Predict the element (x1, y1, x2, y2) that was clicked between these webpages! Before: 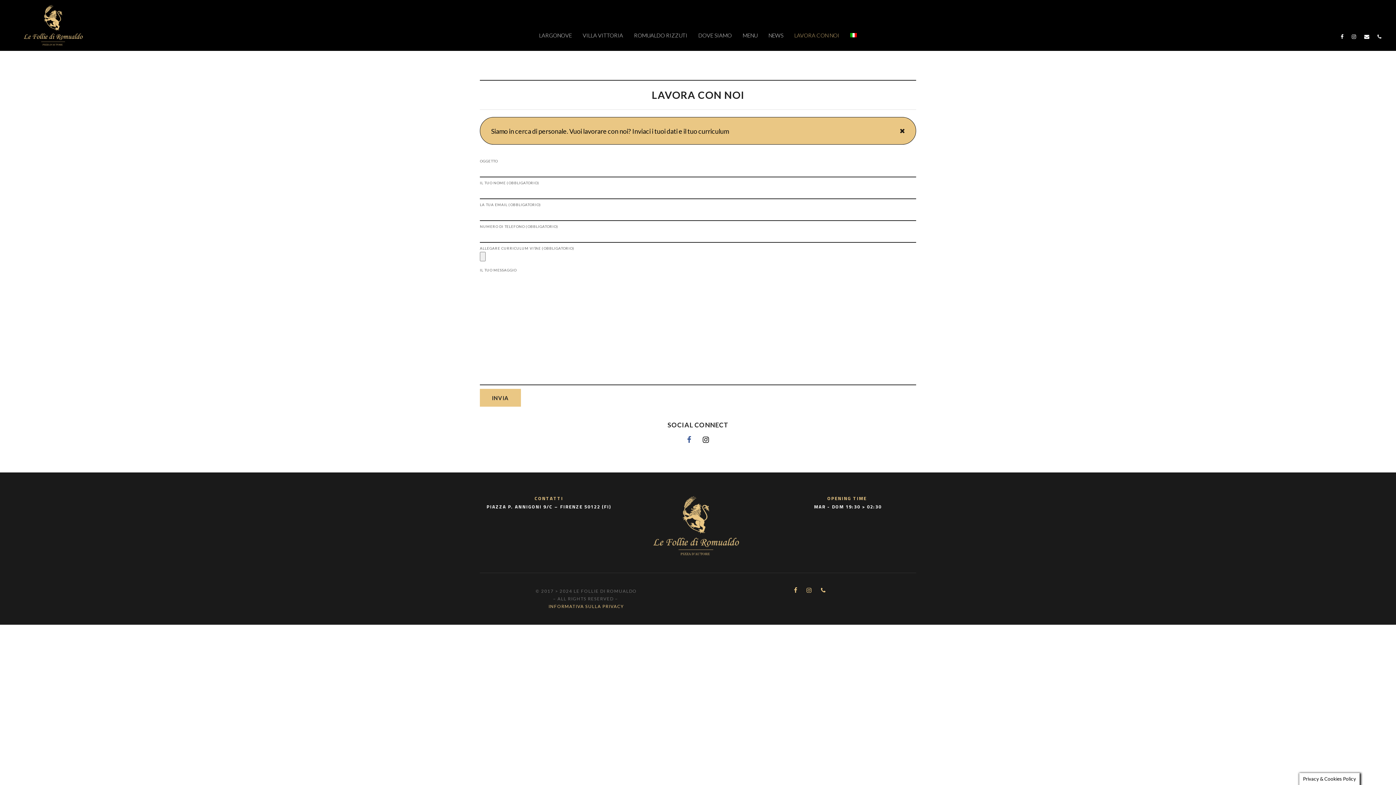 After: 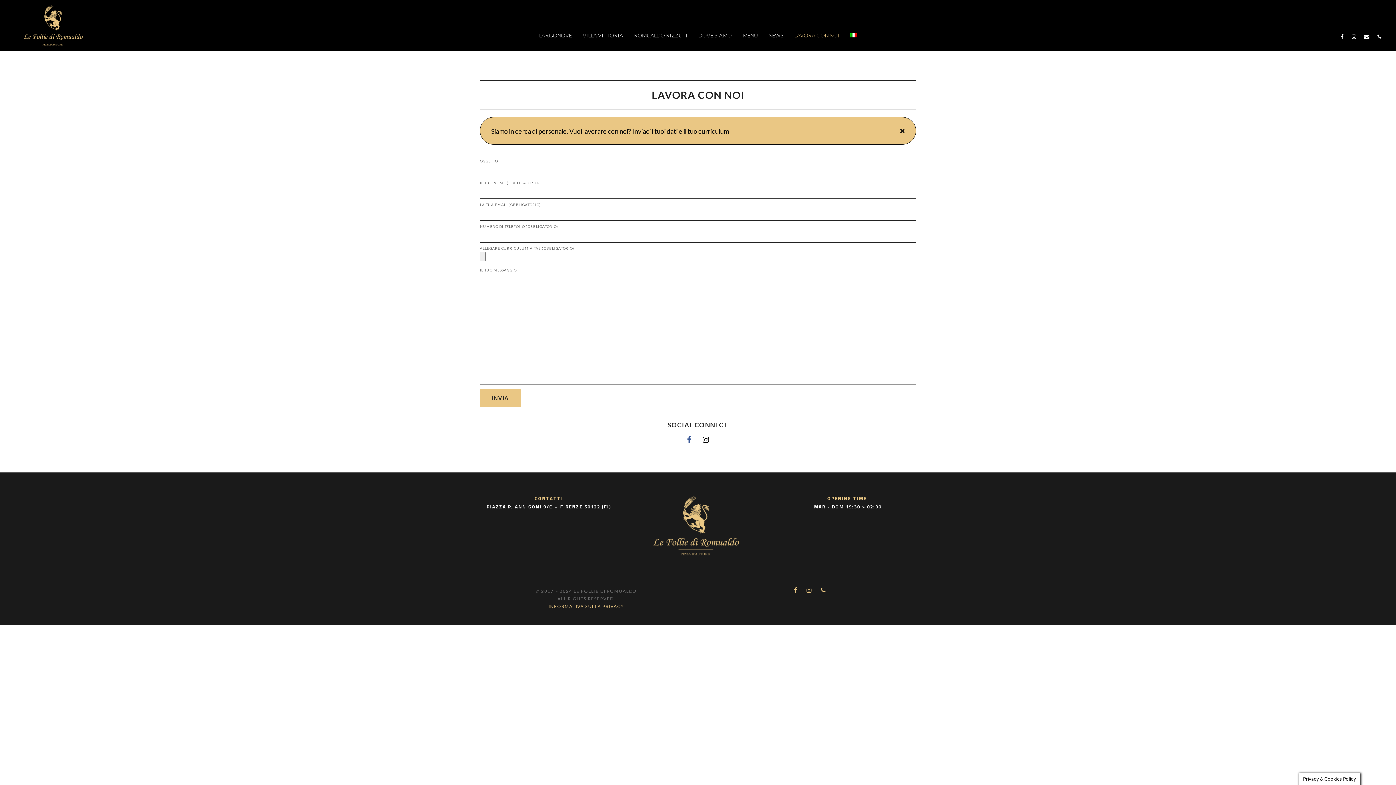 Action: bbox: (806, 587, 821, 593)